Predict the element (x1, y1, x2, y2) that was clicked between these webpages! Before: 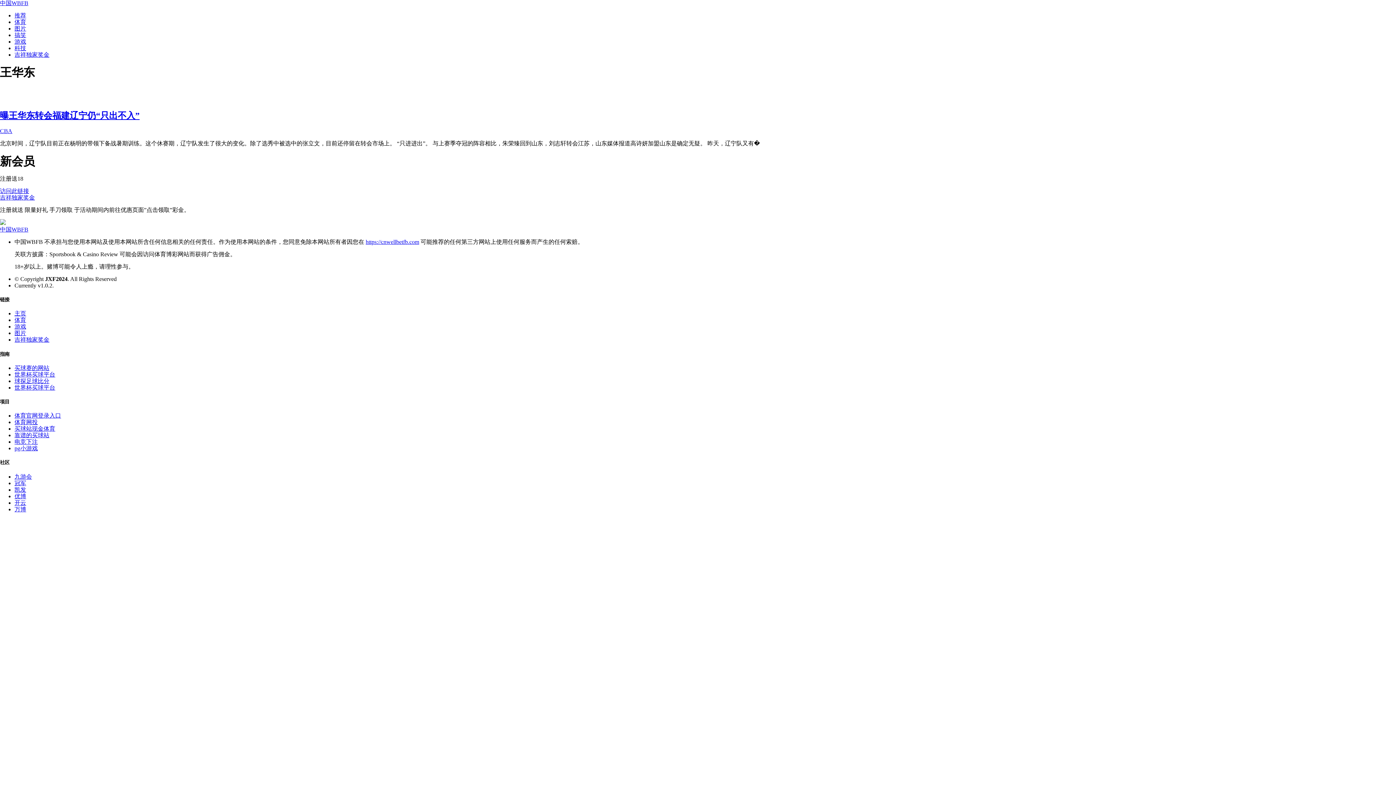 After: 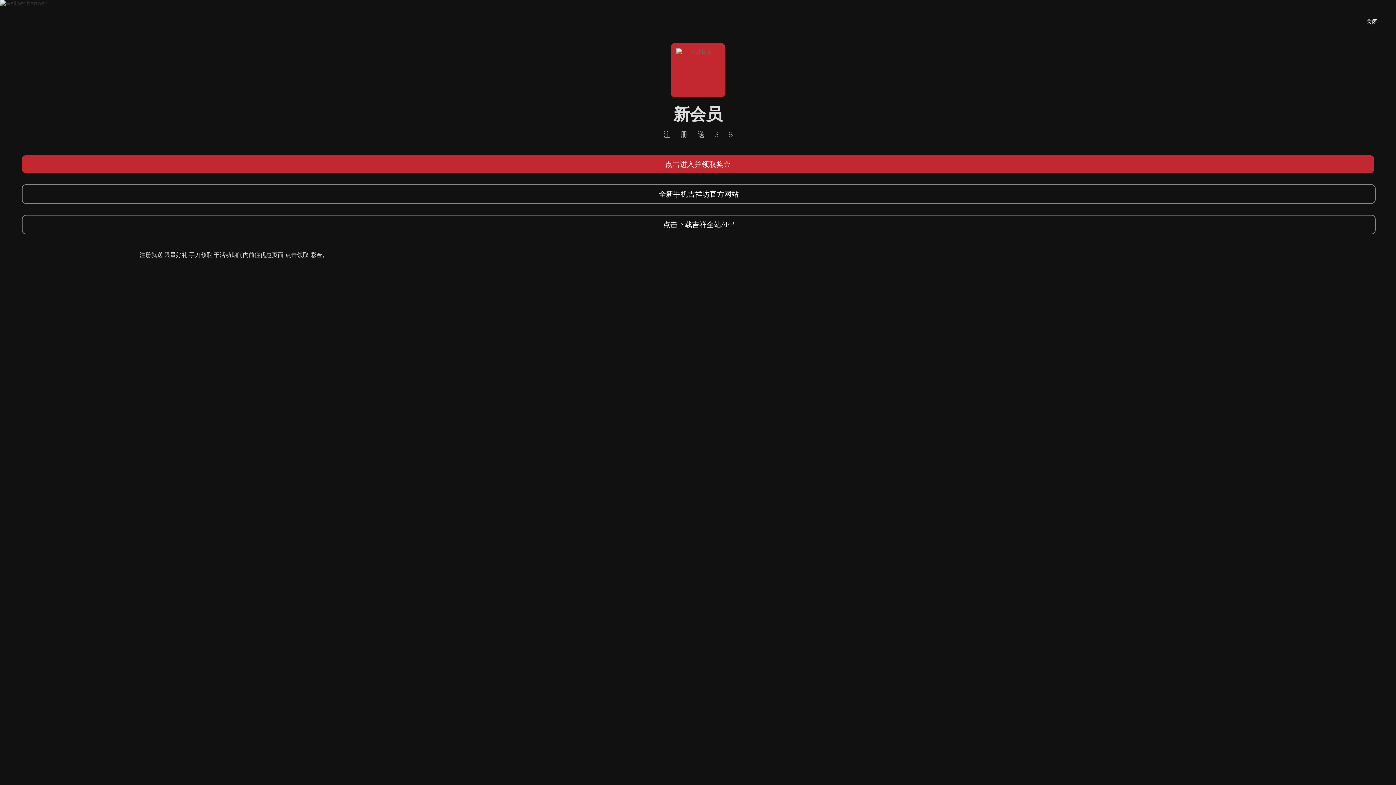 Action: label: 世界杯买球平台 bbox: (14, 371, 55, 377)